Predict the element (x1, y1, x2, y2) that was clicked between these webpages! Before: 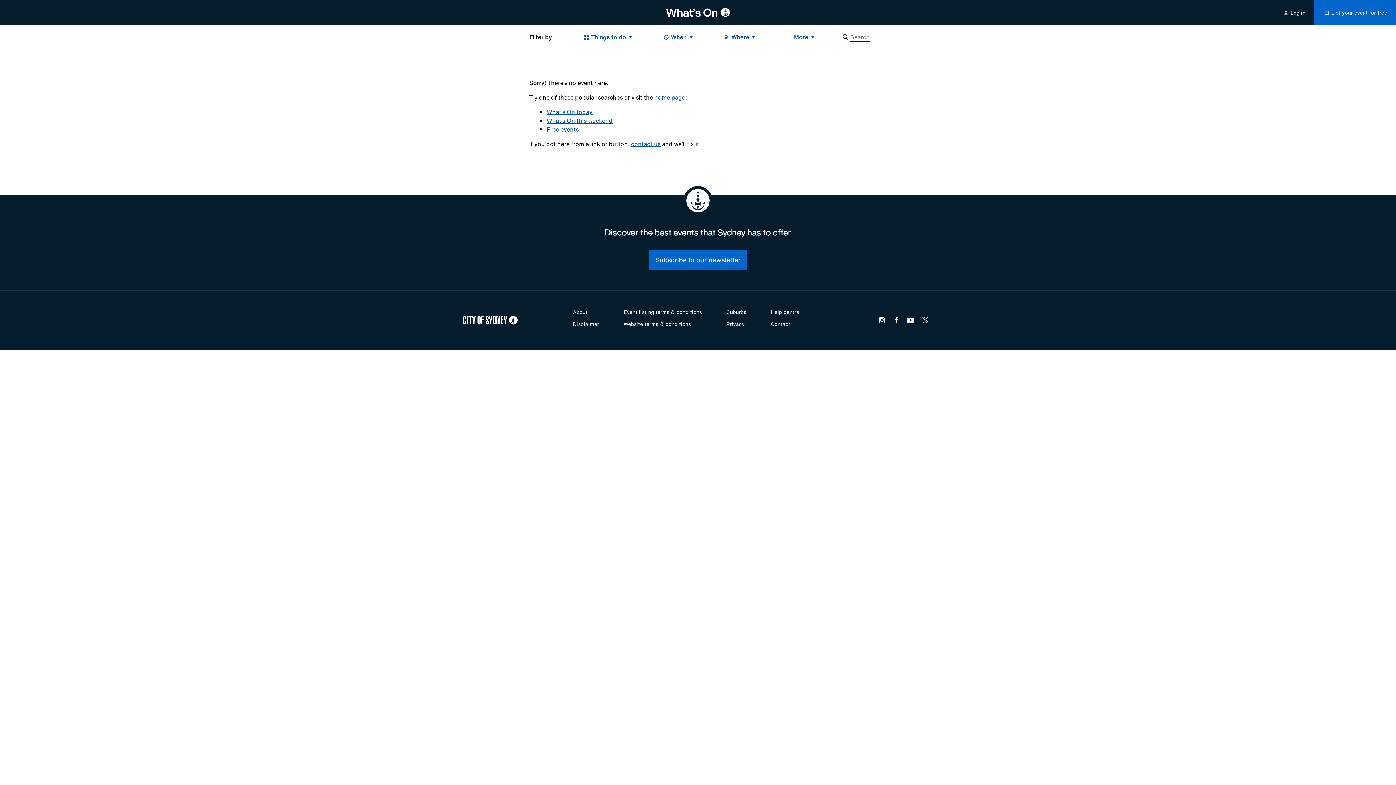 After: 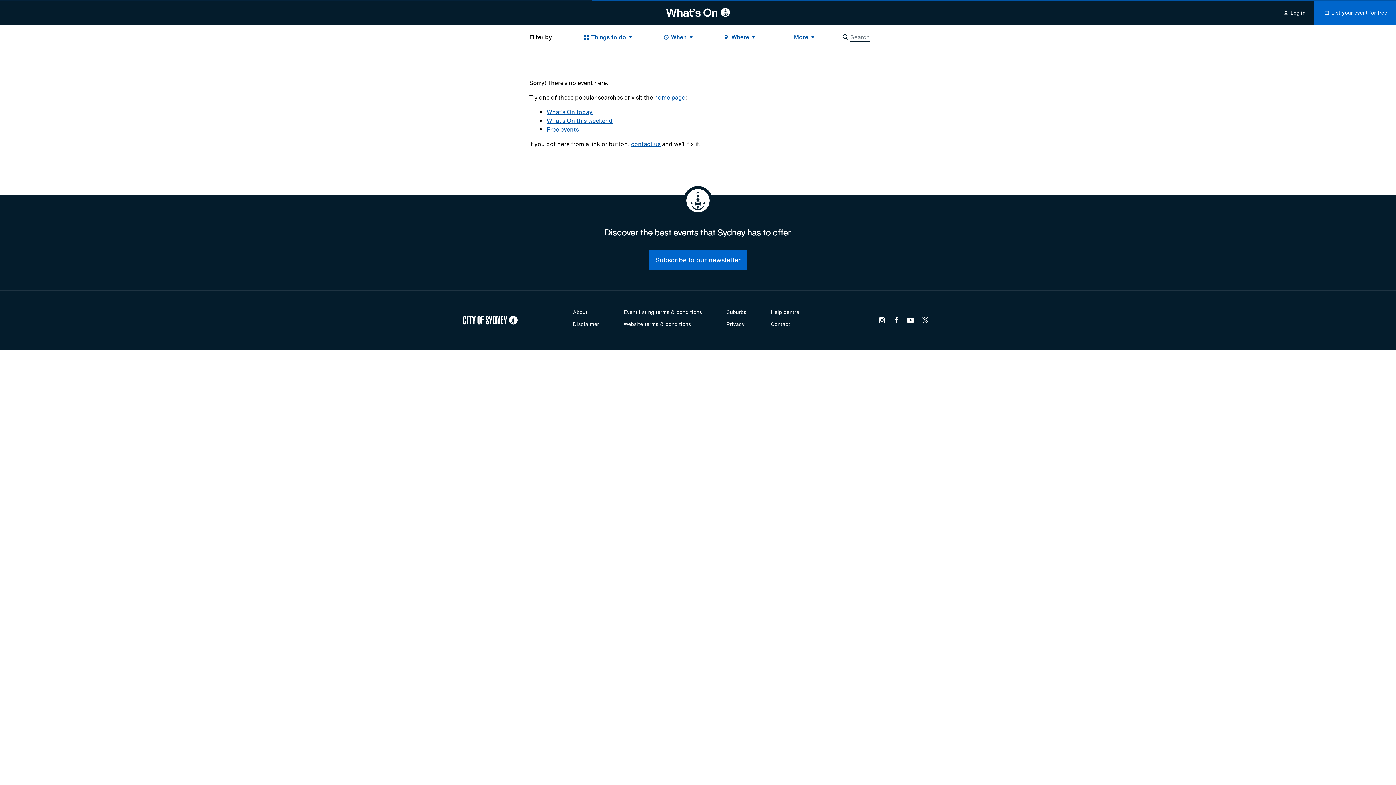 Action: bbox: (546, 116, 612, 125) label: What’s On this weekend